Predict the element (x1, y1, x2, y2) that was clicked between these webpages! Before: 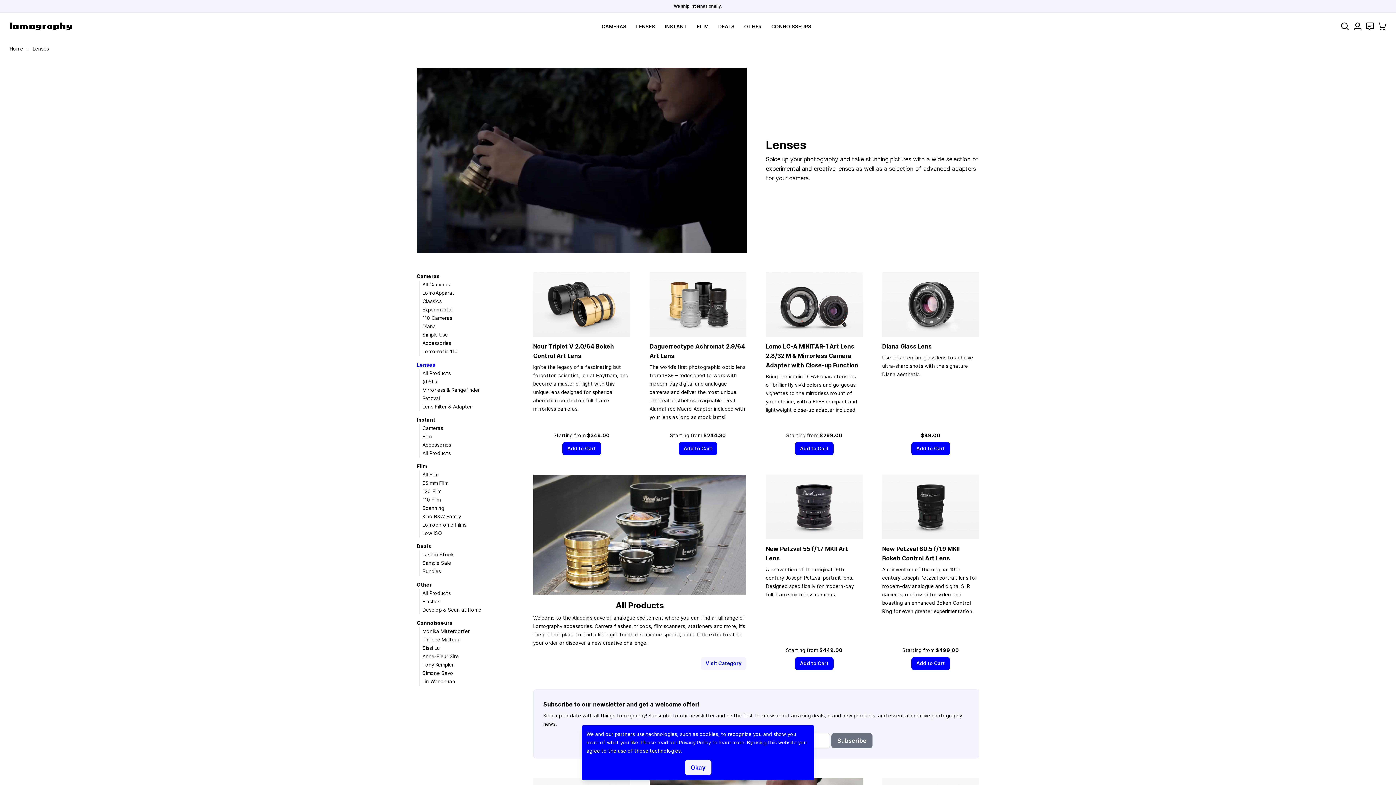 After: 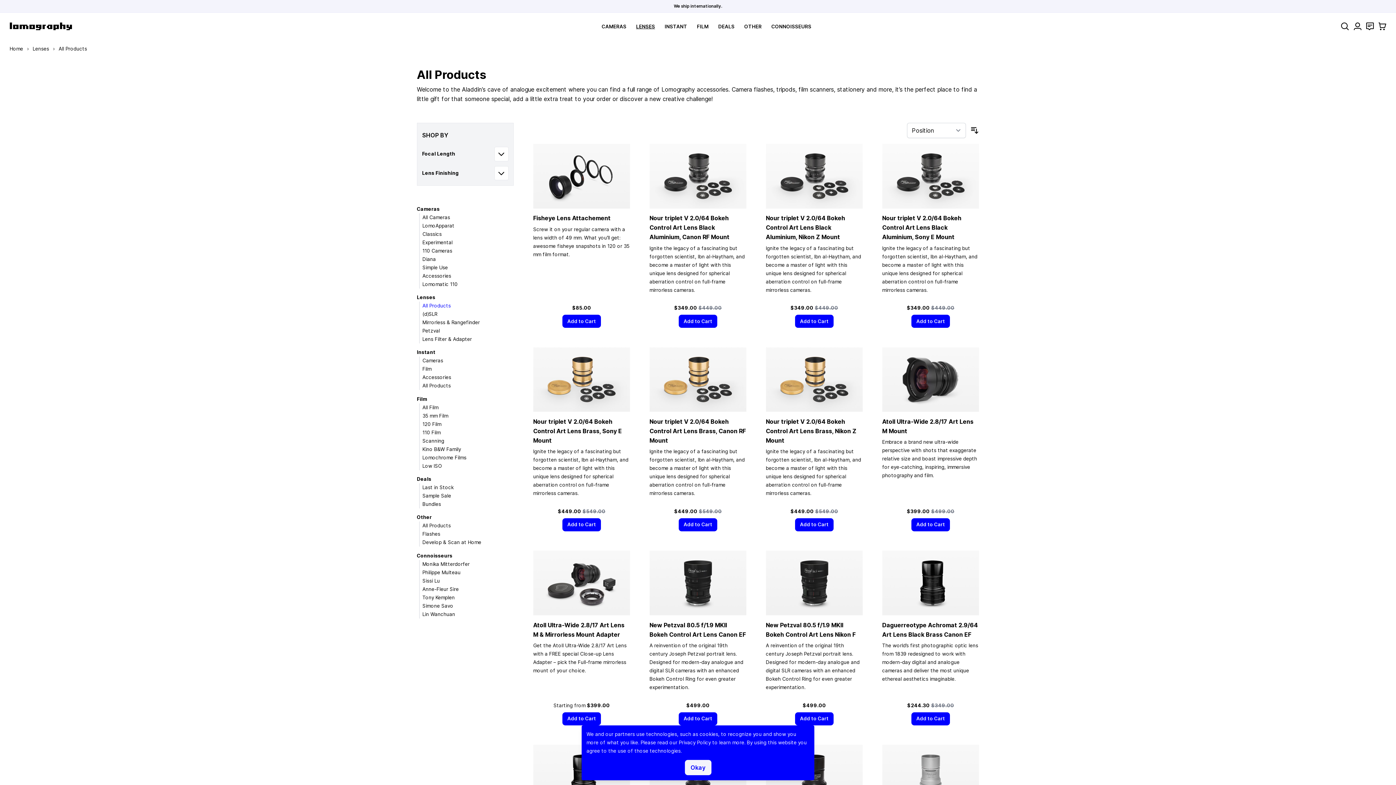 Action: bbox: (533, 474, 746, 594)